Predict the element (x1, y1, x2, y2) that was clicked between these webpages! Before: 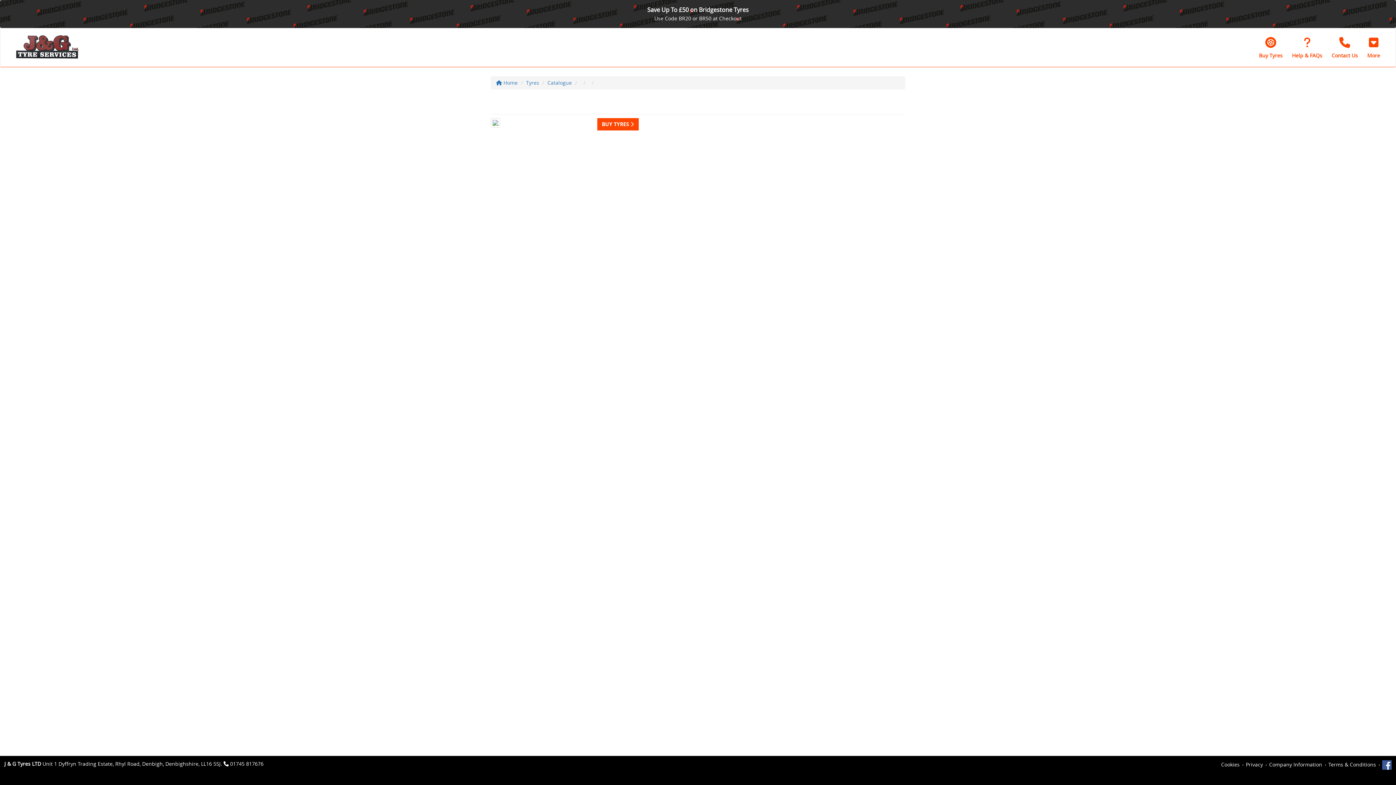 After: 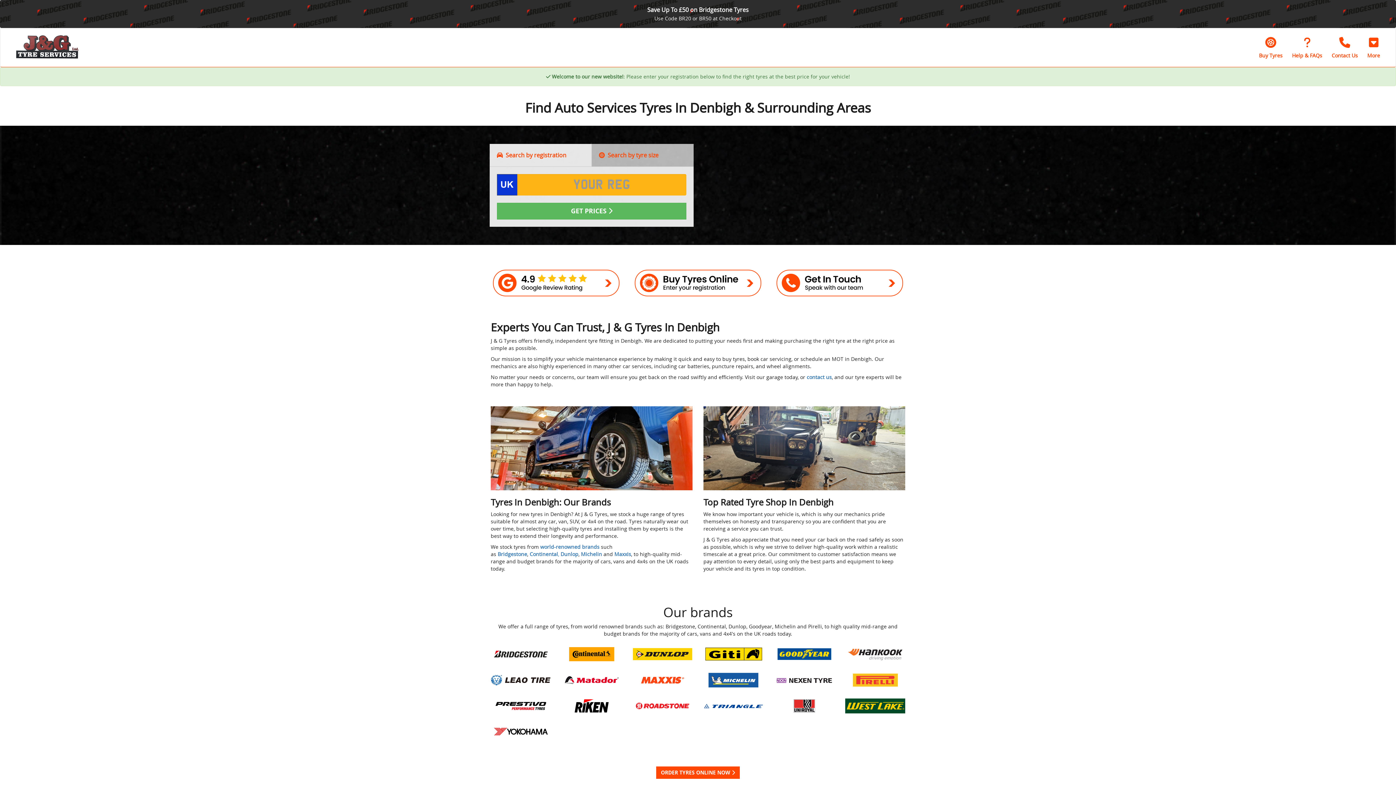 Action: label:  Home bbox: (496, 79, 517, 86)